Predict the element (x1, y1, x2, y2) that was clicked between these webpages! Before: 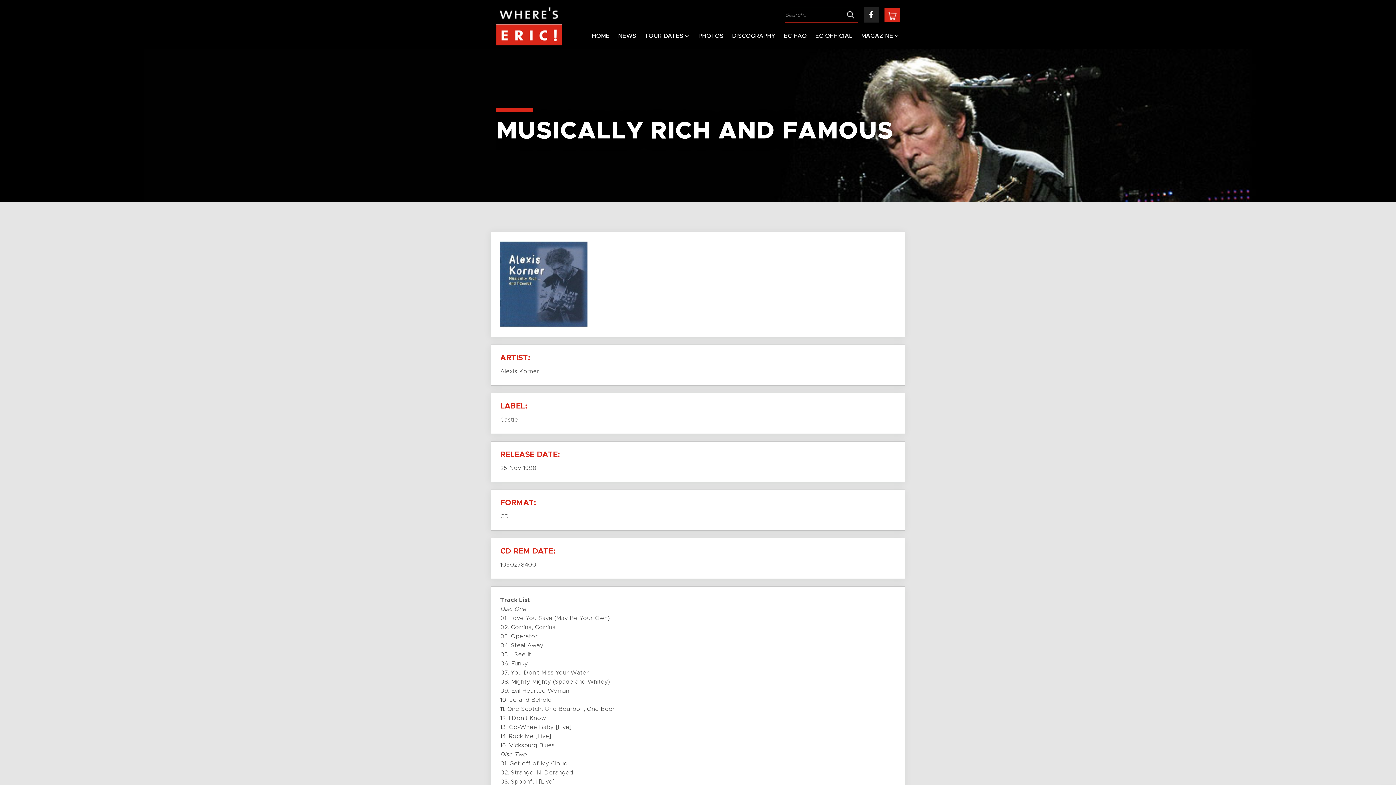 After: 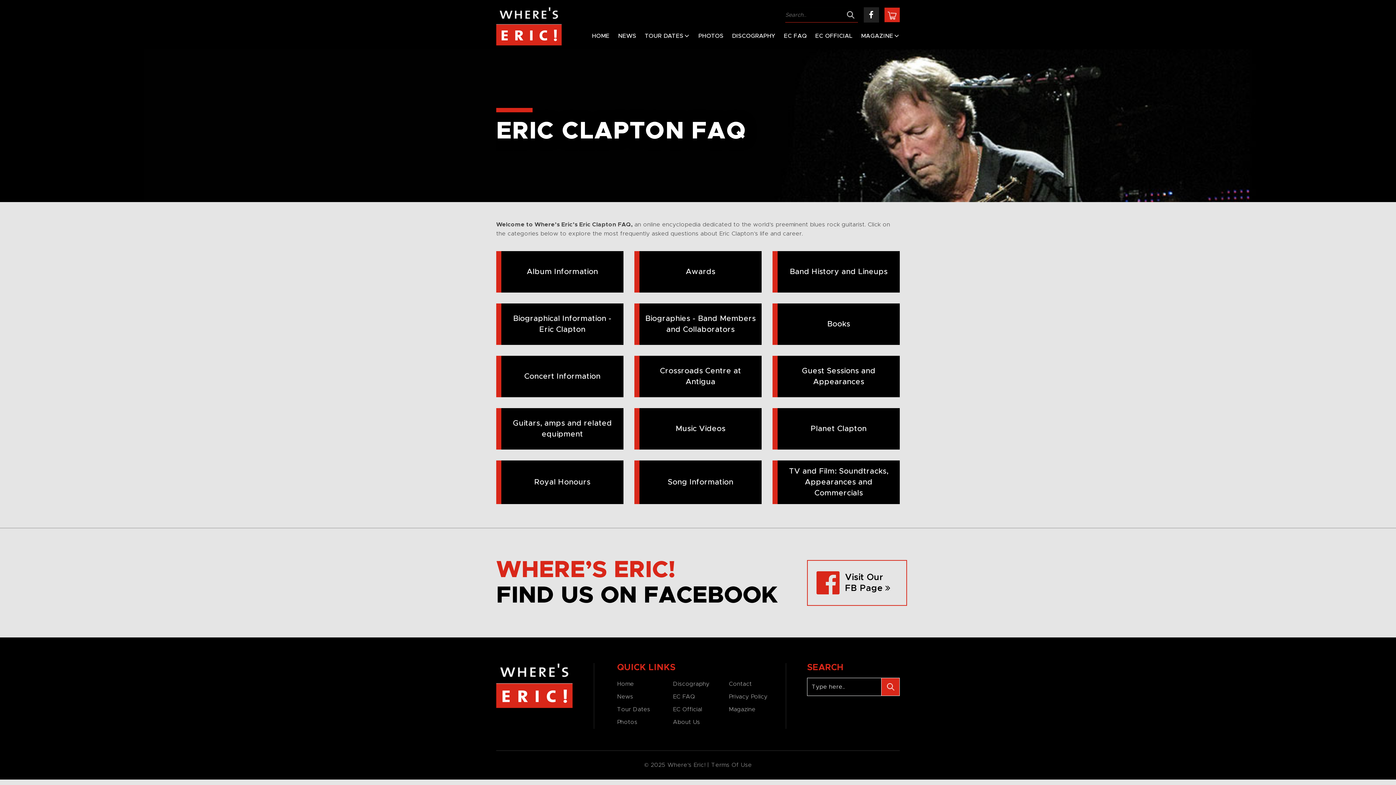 Action: bbox: (784, 30, 807, 41) label: EC FAQ